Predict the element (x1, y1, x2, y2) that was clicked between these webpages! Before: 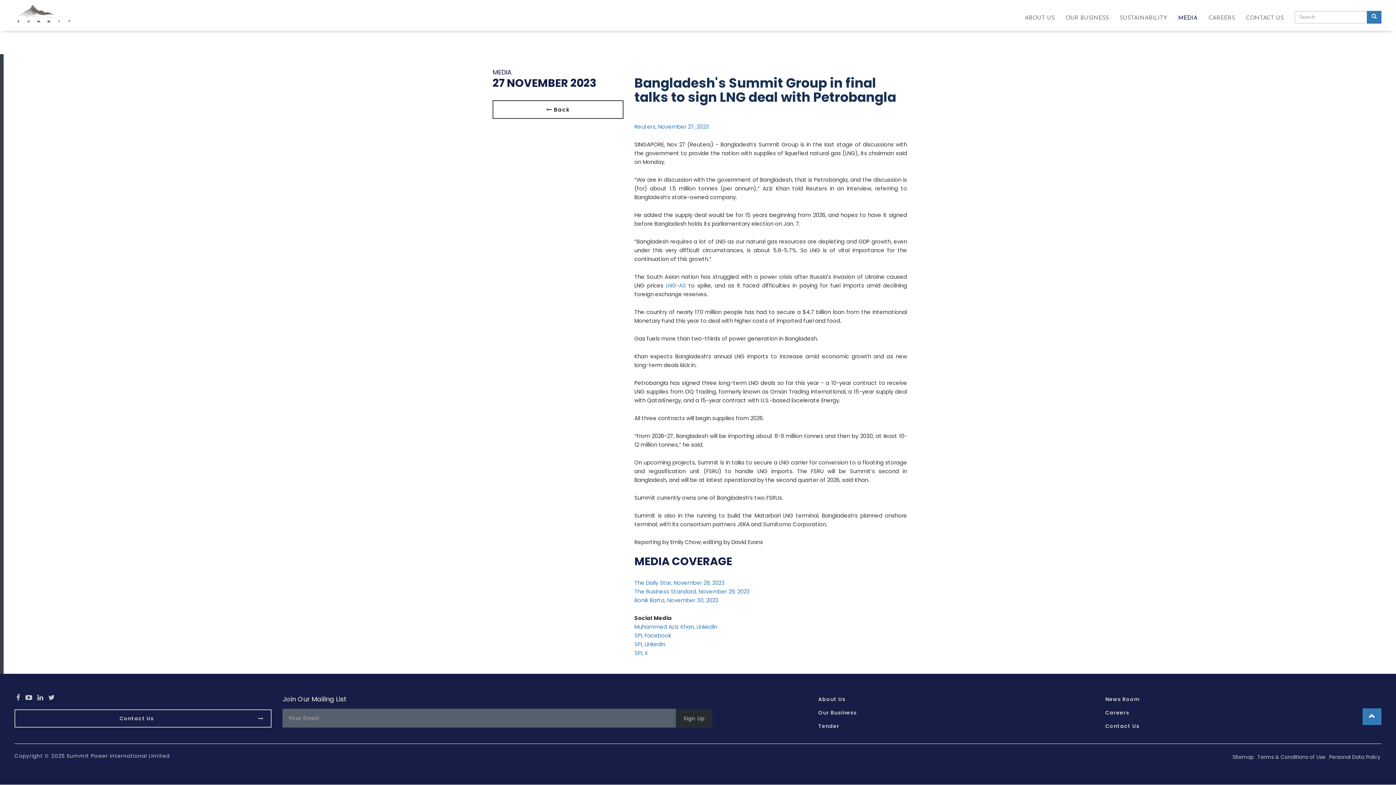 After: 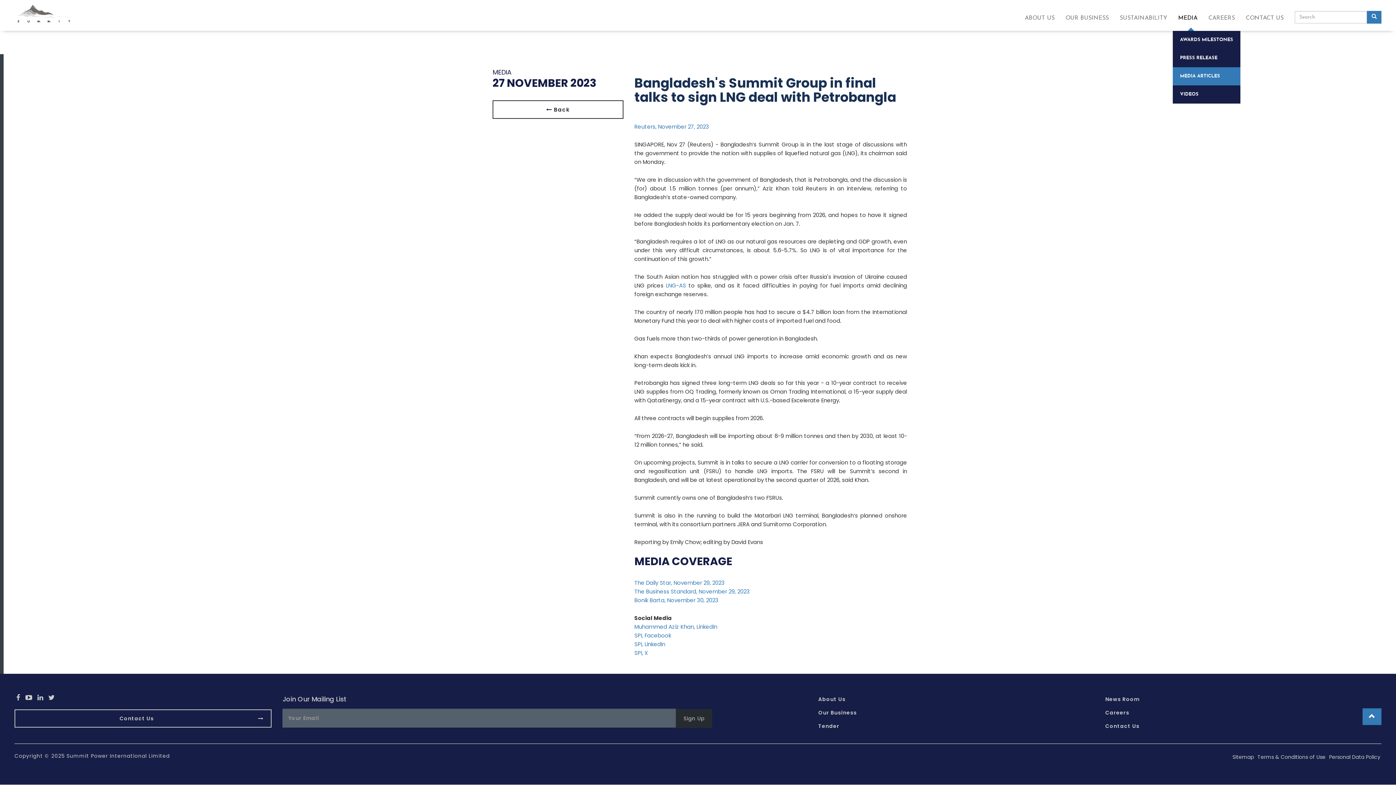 Action: label: MEDIA bbox: (1173, 7, 1203, 30)